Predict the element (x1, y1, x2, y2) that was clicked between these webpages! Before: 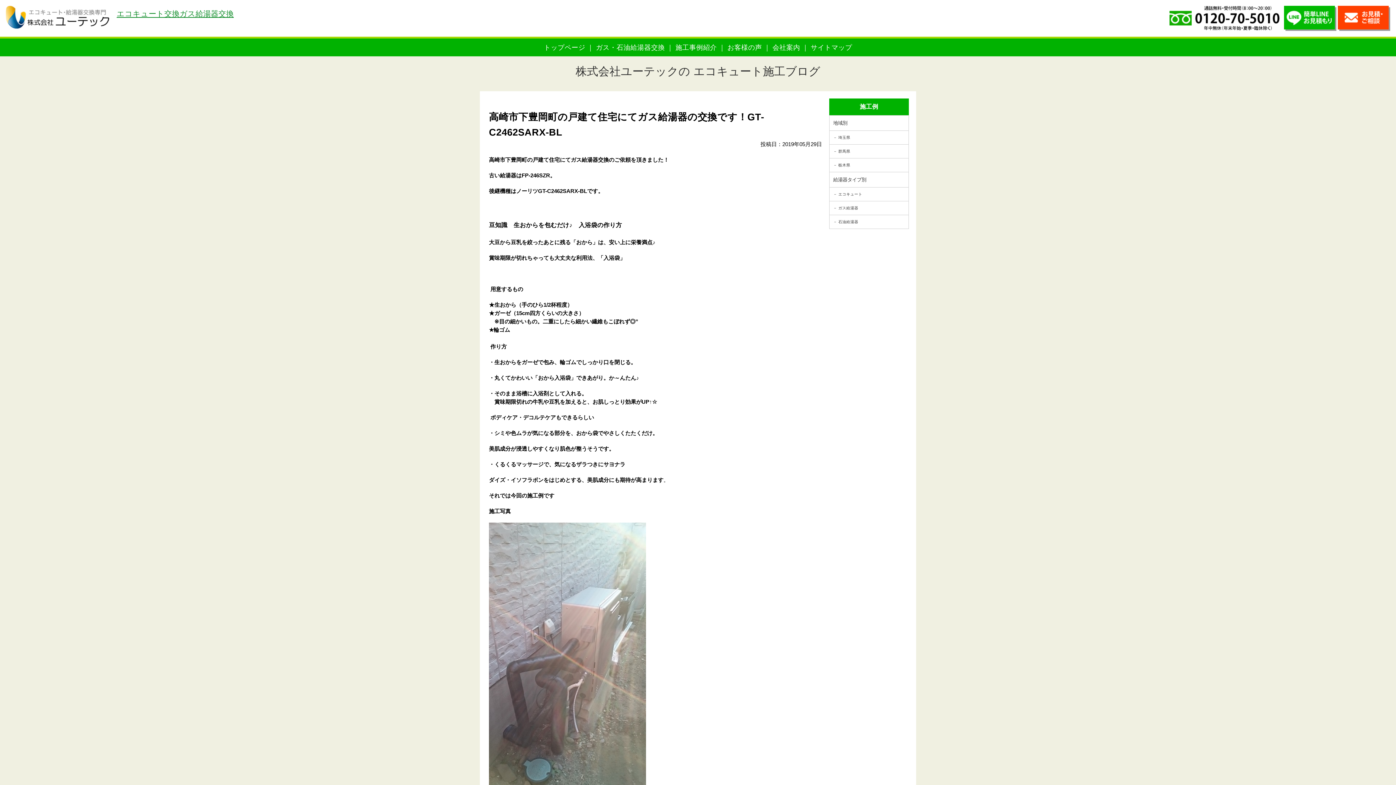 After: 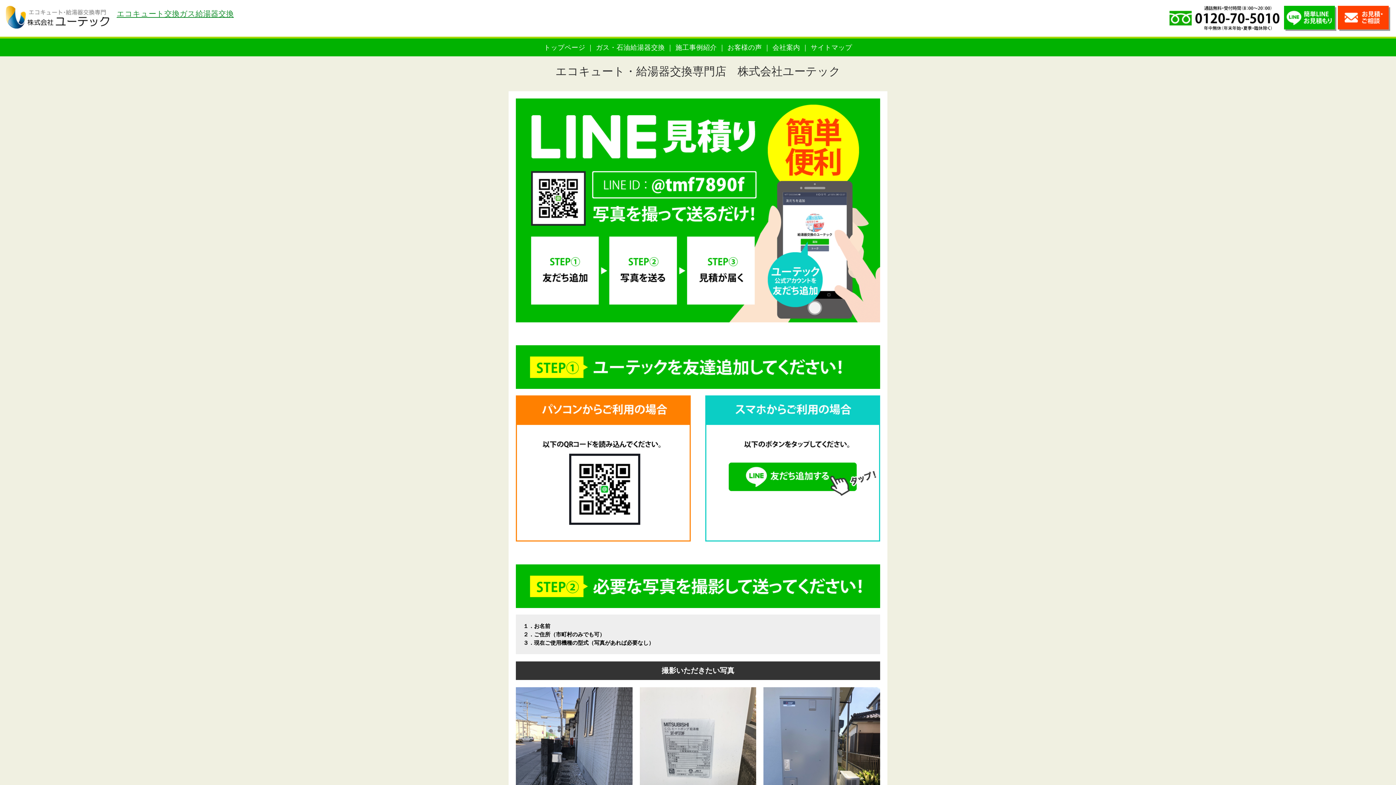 Action: label: 簡単LINEお見積り bbox: (1284, 5, 1336, 30)